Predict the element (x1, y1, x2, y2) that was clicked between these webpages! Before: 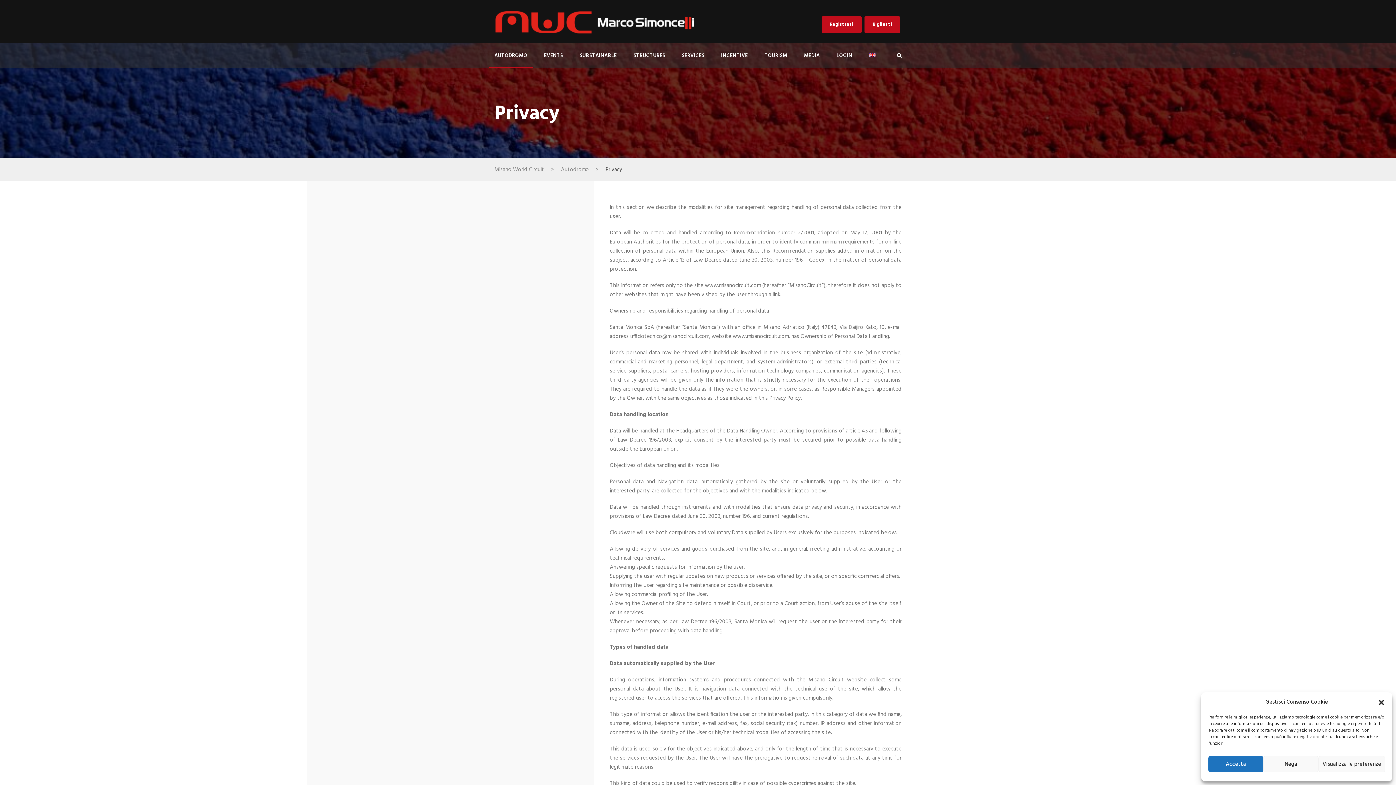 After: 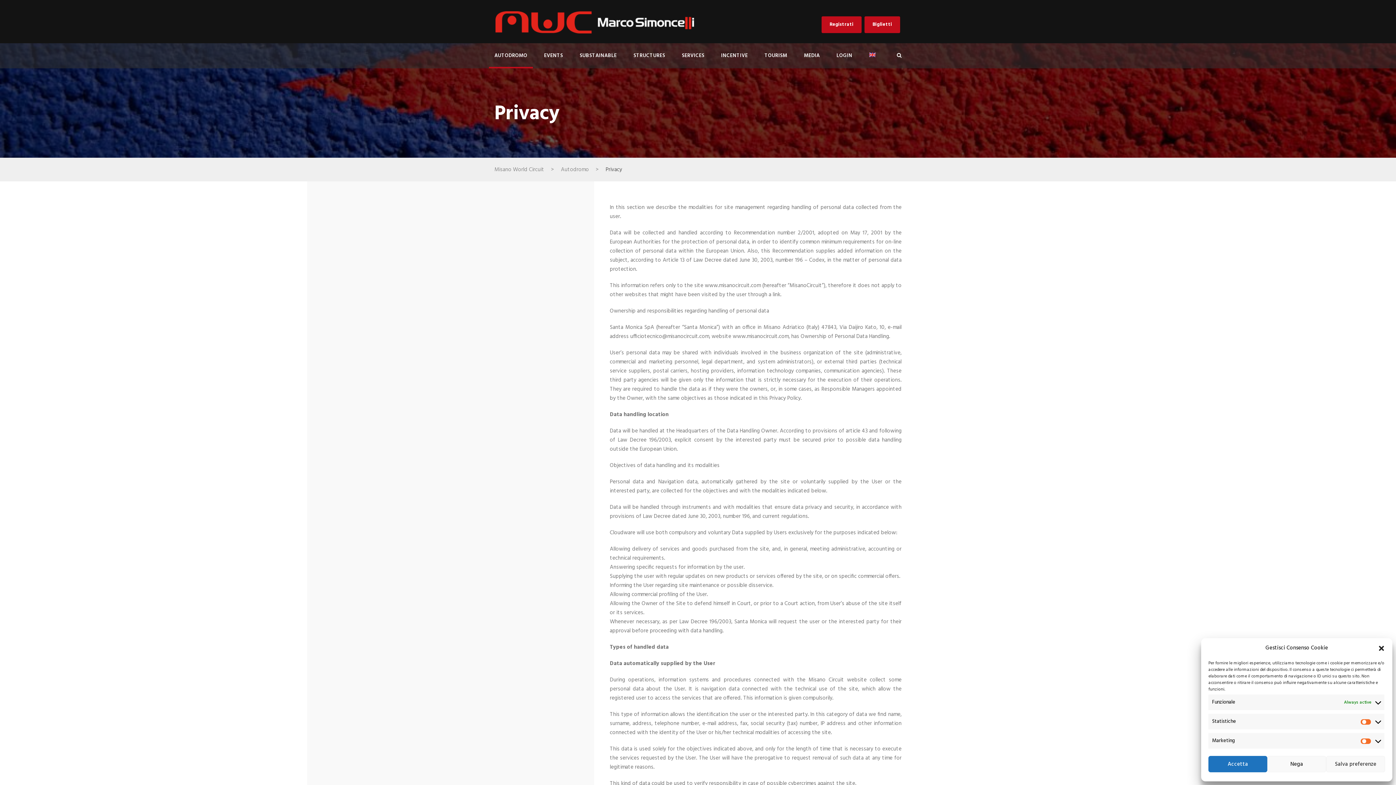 Action: bbox: (1318, 756, 1385, 772) label: Visualizza le preferenze